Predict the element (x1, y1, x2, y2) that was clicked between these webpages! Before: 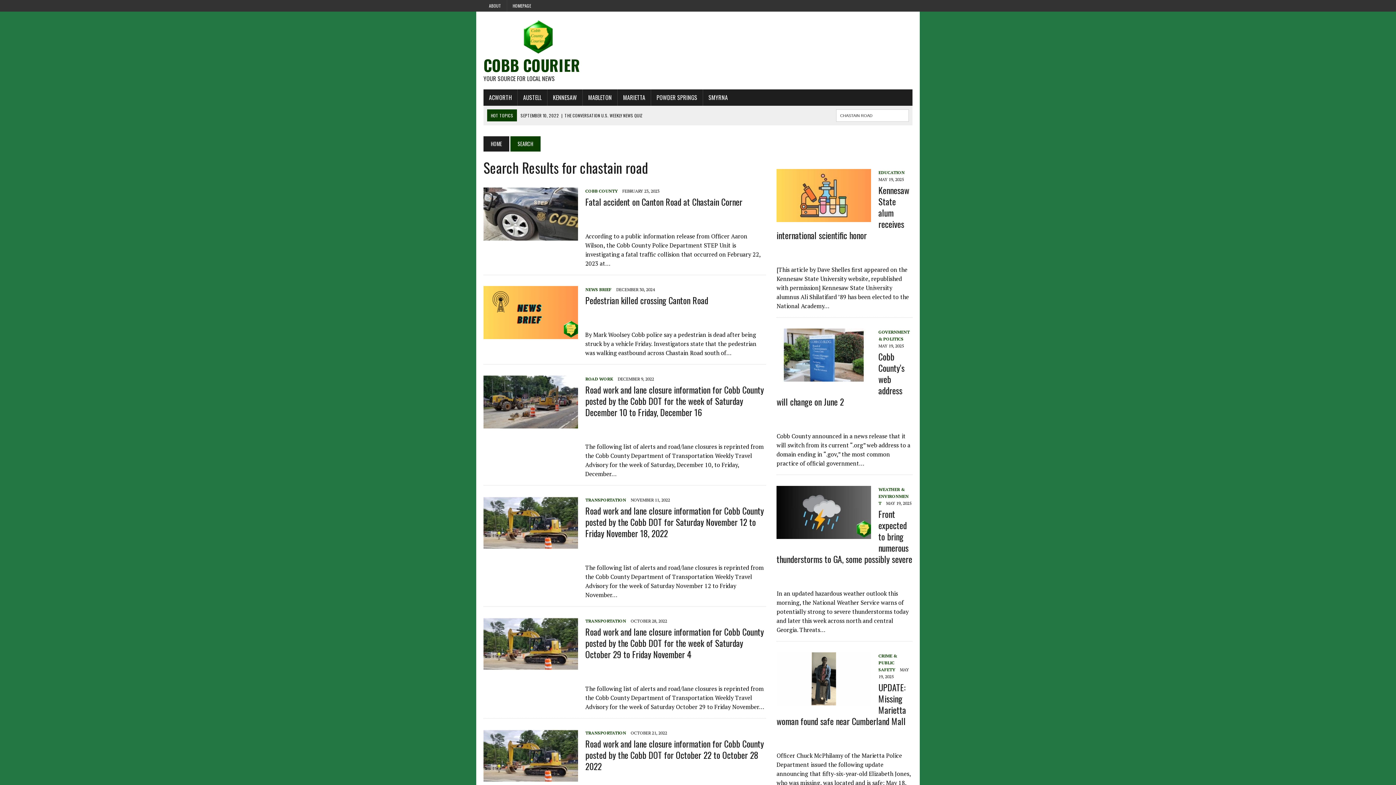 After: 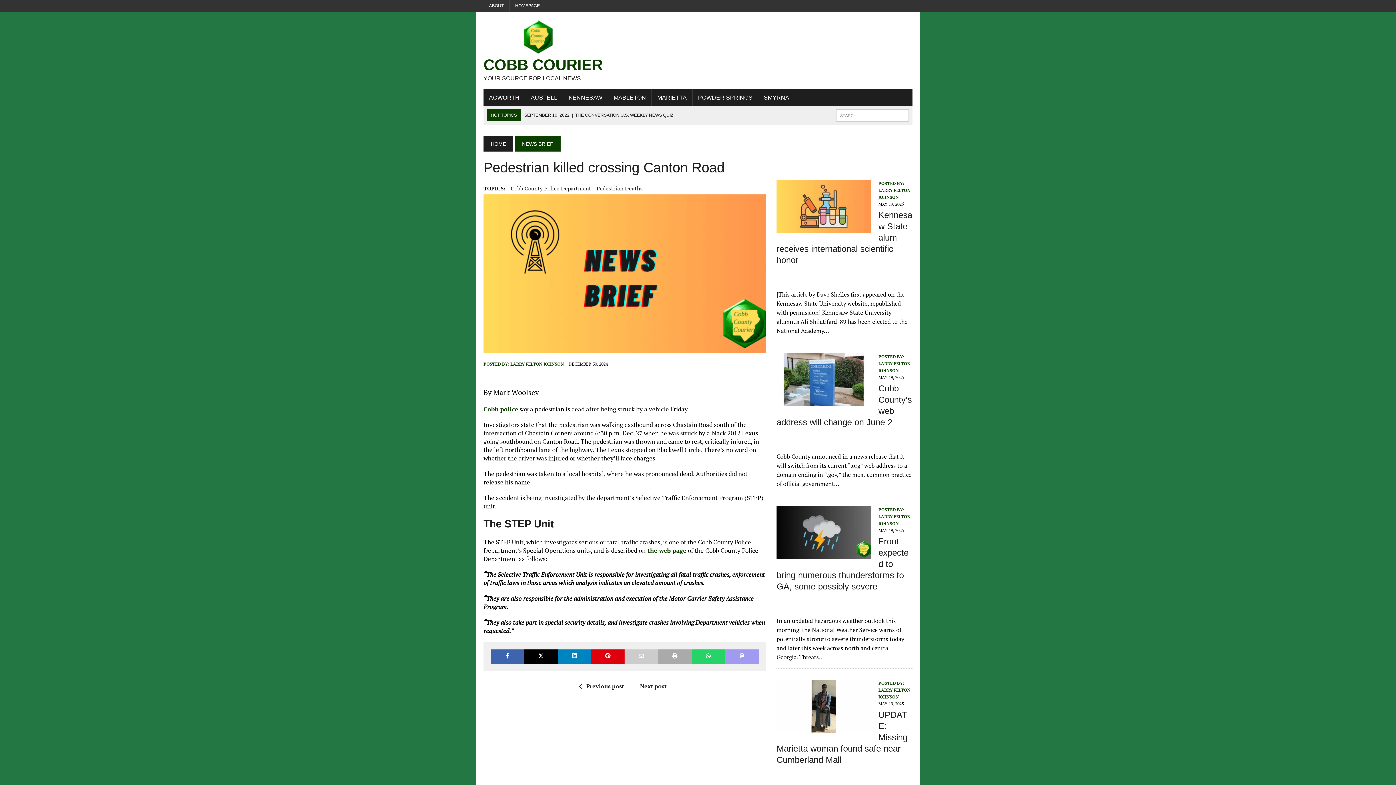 Action: bbox: (585, 293, 708, 306) label: Pedestrian killed crossing Canton Road